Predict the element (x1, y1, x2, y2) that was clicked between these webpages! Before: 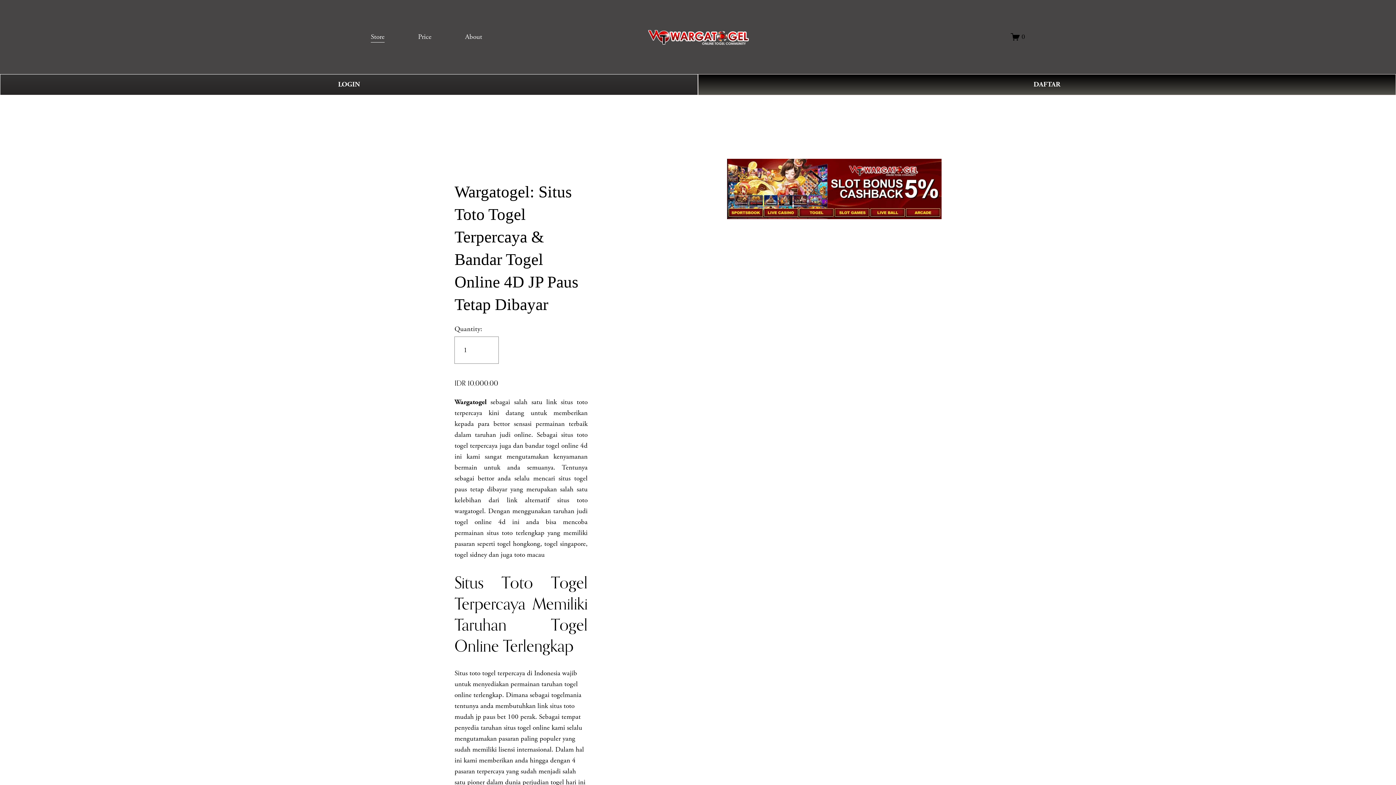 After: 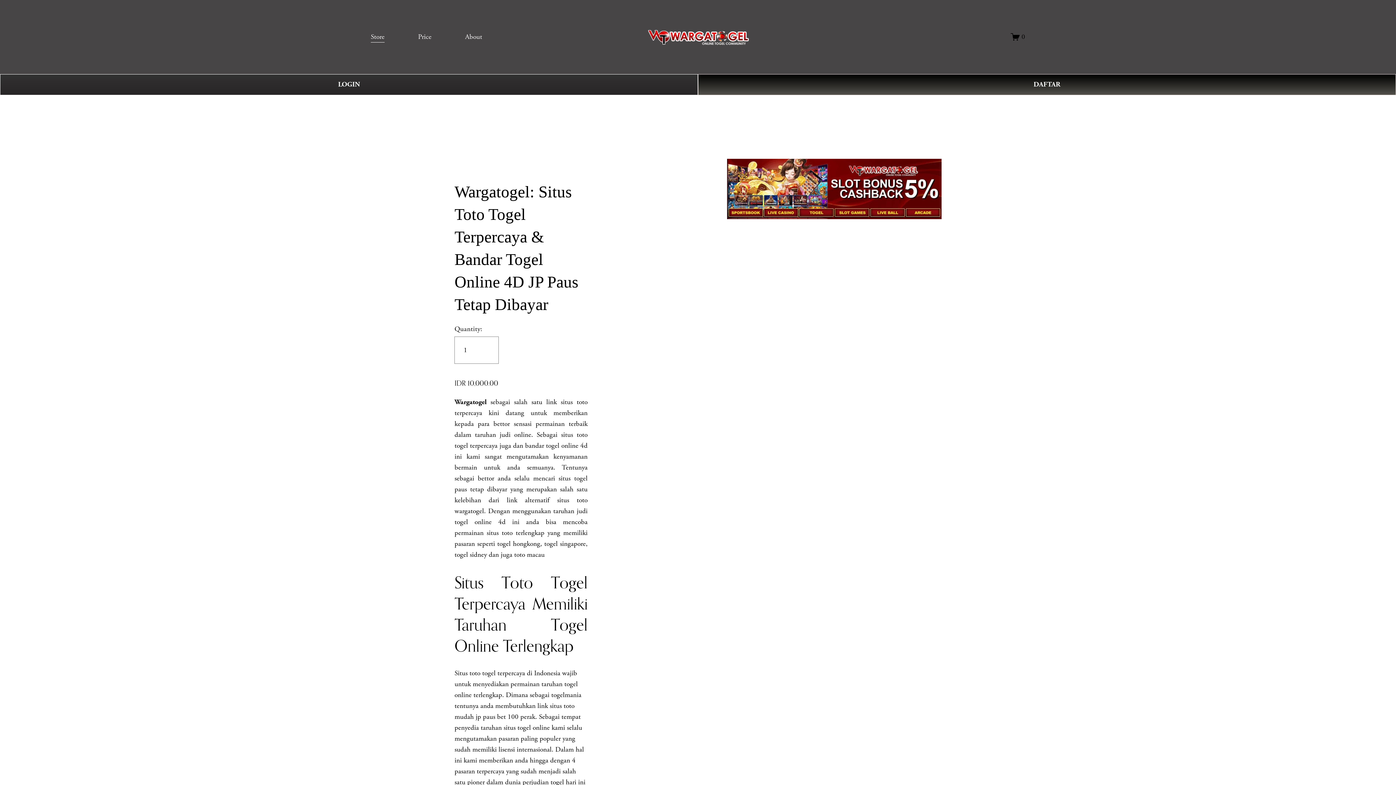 Action: bbox: (370, 30, 384, 43) label: Store